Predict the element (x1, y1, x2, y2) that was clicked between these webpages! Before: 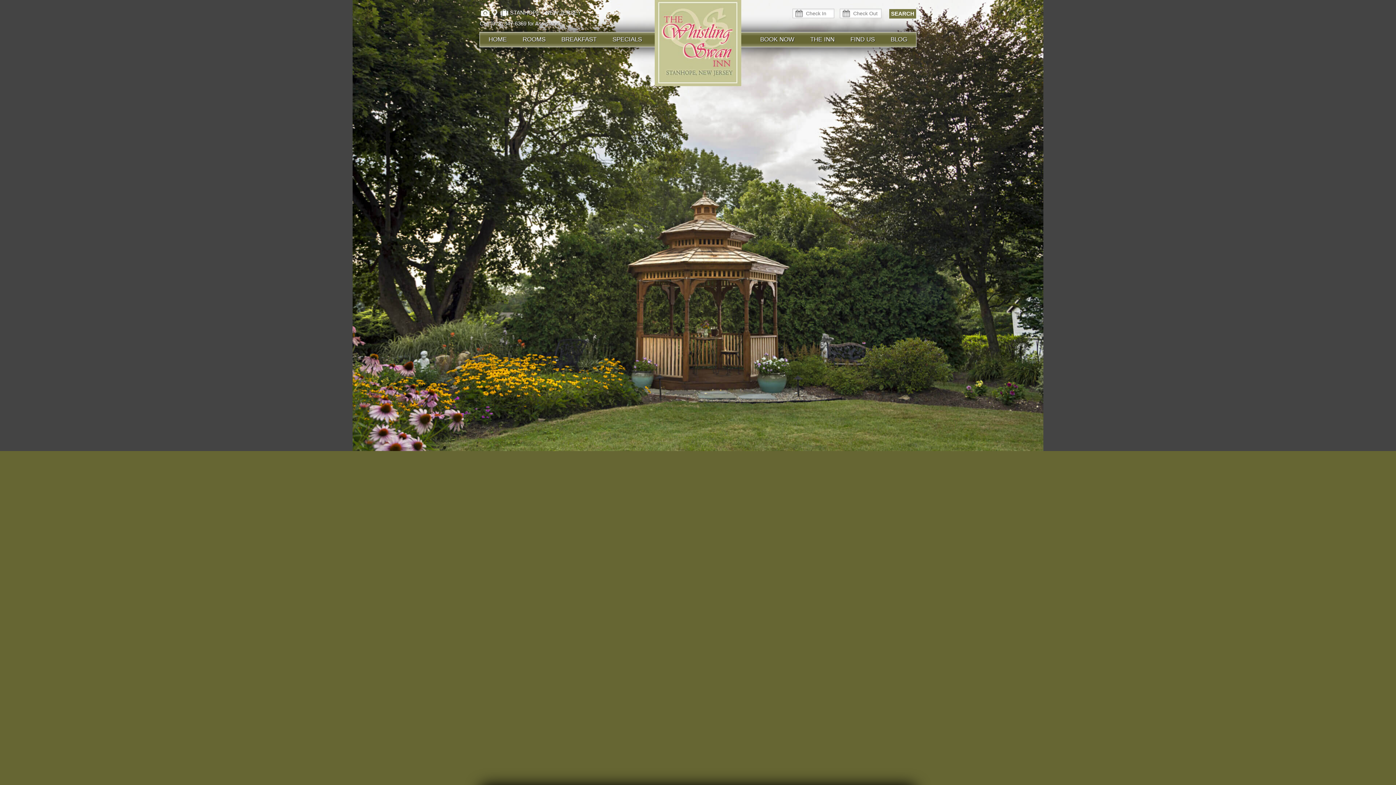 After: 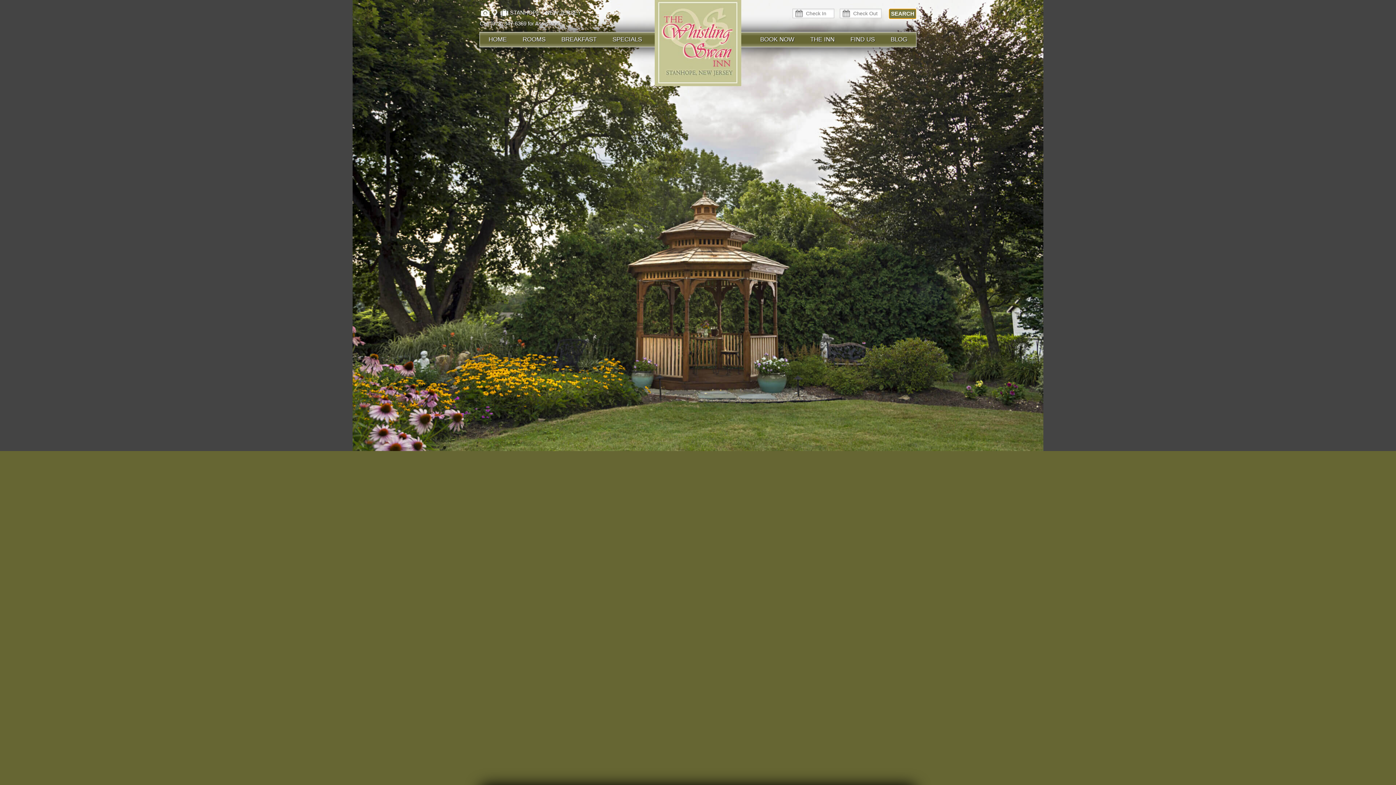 Action: bbox: (889, 9, 916, 18) label: SEARCH